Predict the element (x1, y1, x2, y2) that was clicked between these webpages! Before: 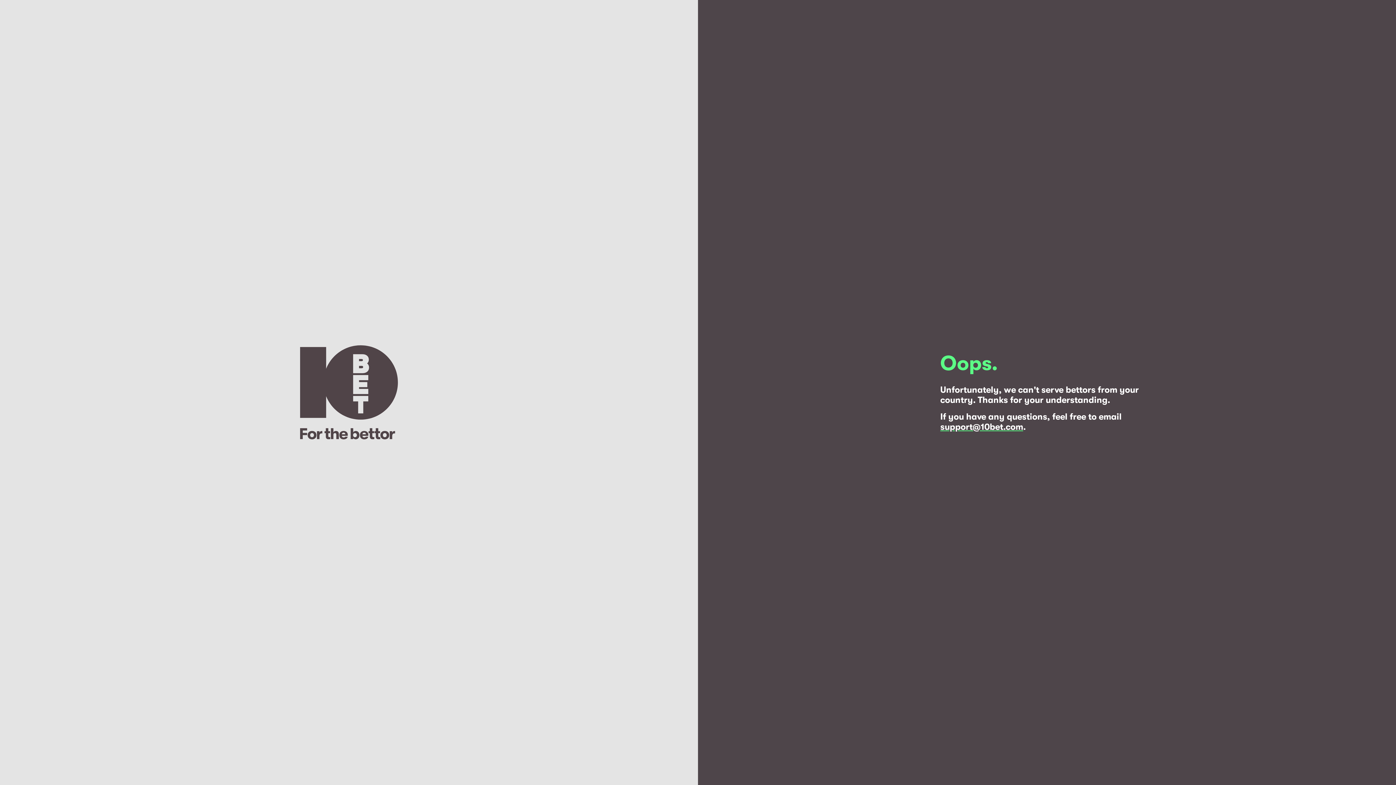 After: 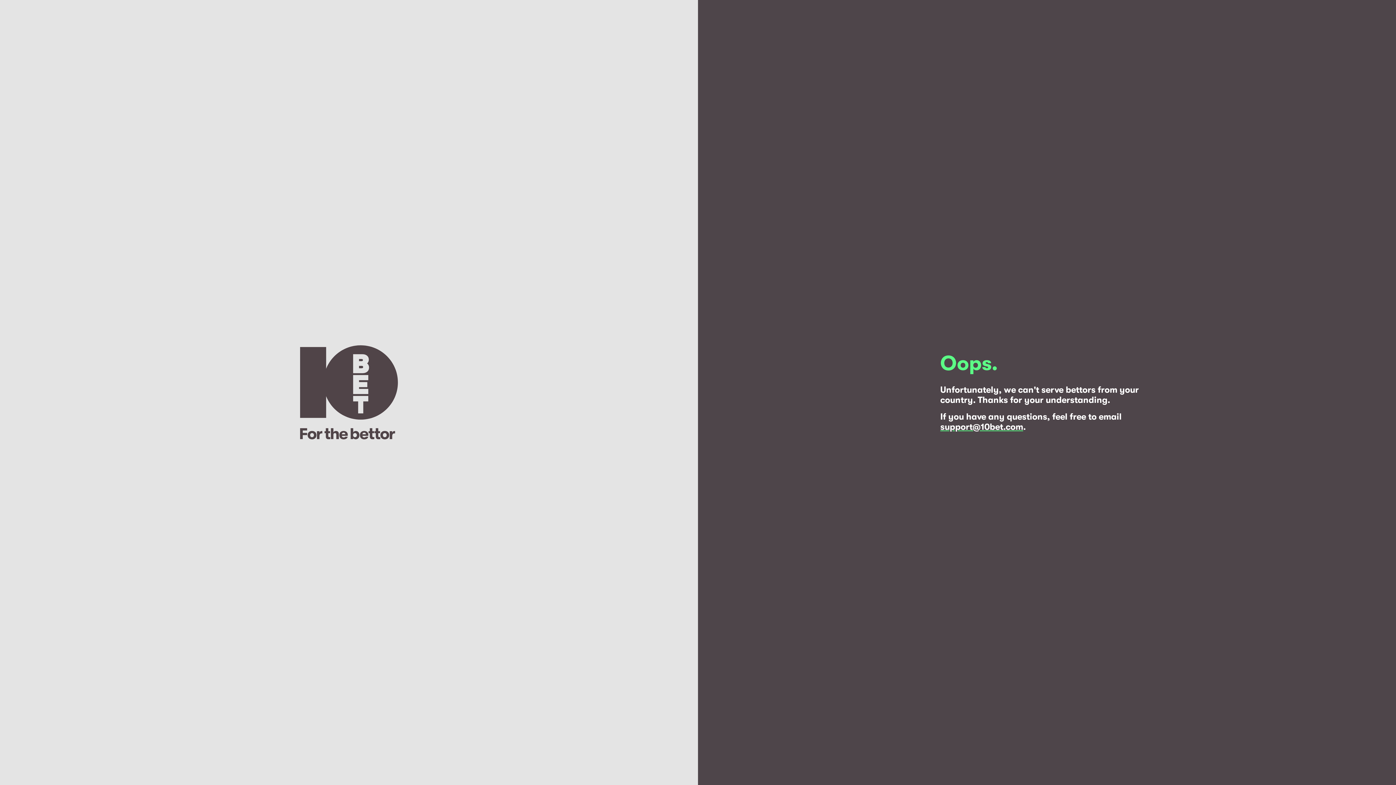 Action: label: support@10bet.com bbox: (940, 422, 1023, 432)